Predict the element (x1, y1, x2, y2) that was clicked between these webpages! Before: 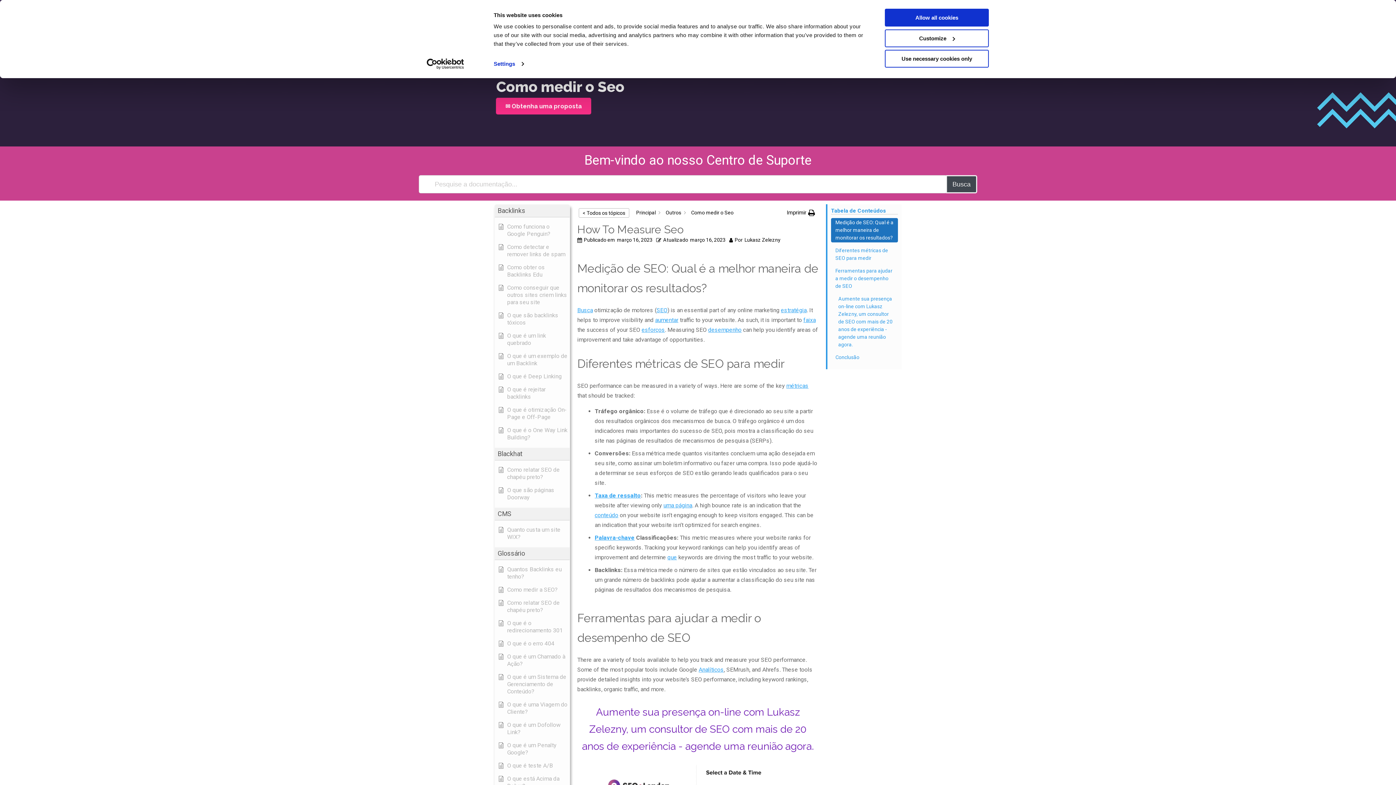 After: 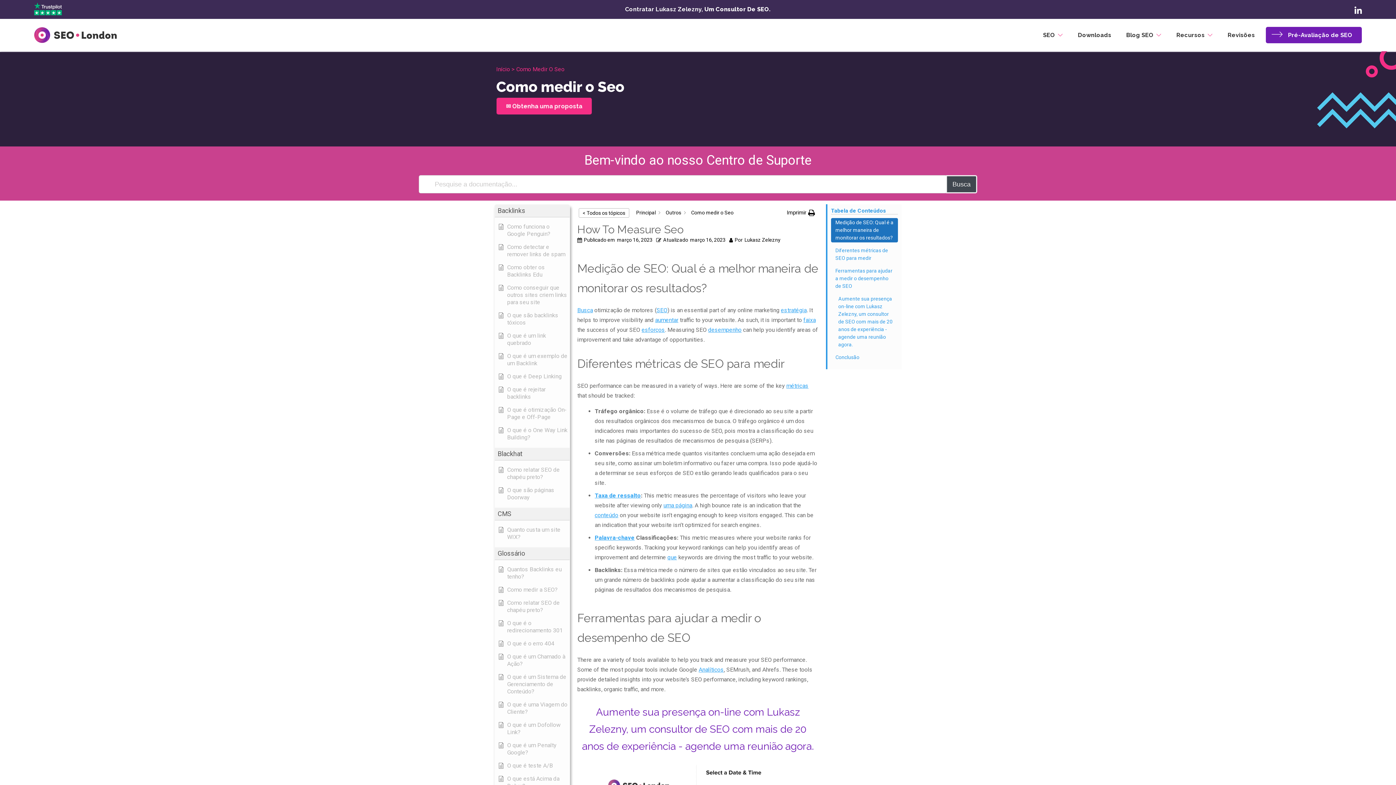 Action: bbox: (885, 8, 989, 26) label: Allow all cookies